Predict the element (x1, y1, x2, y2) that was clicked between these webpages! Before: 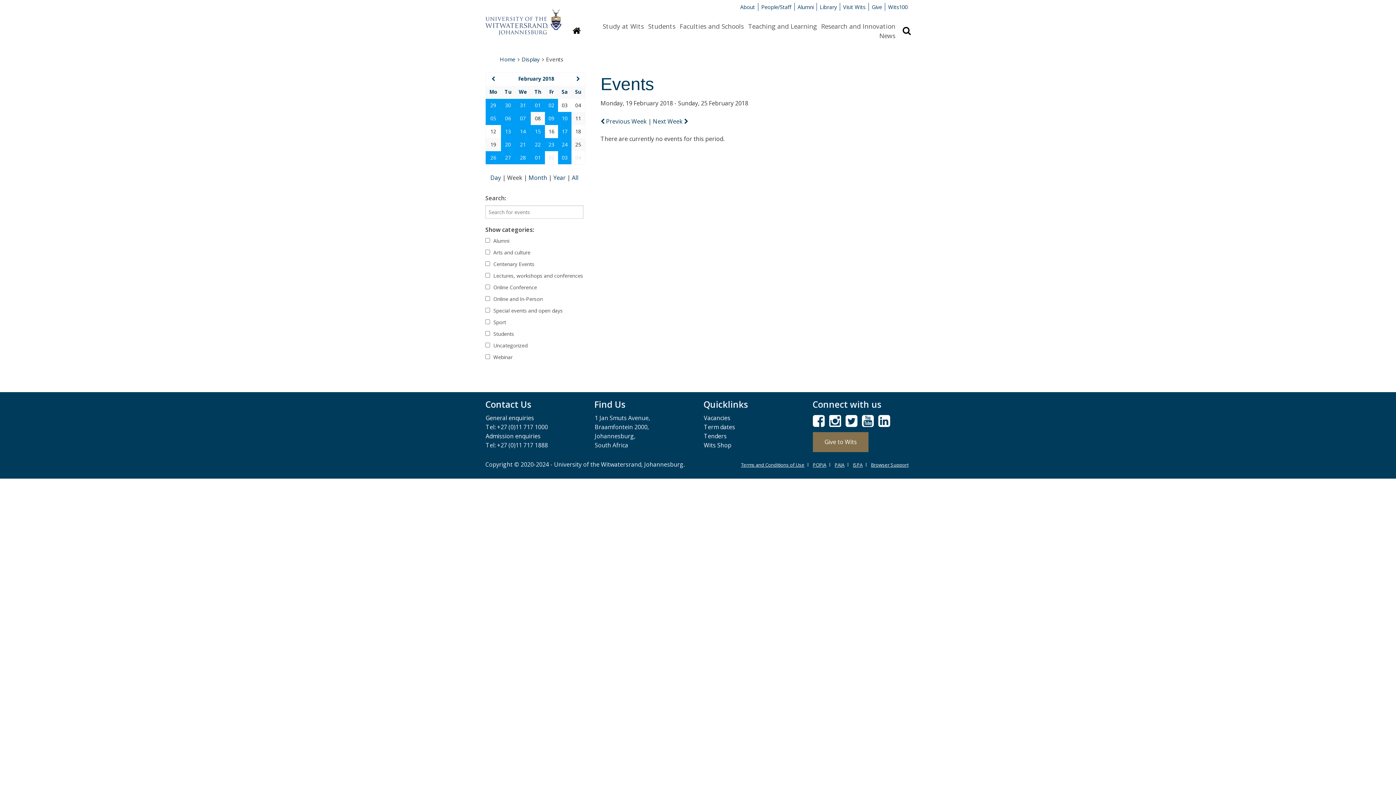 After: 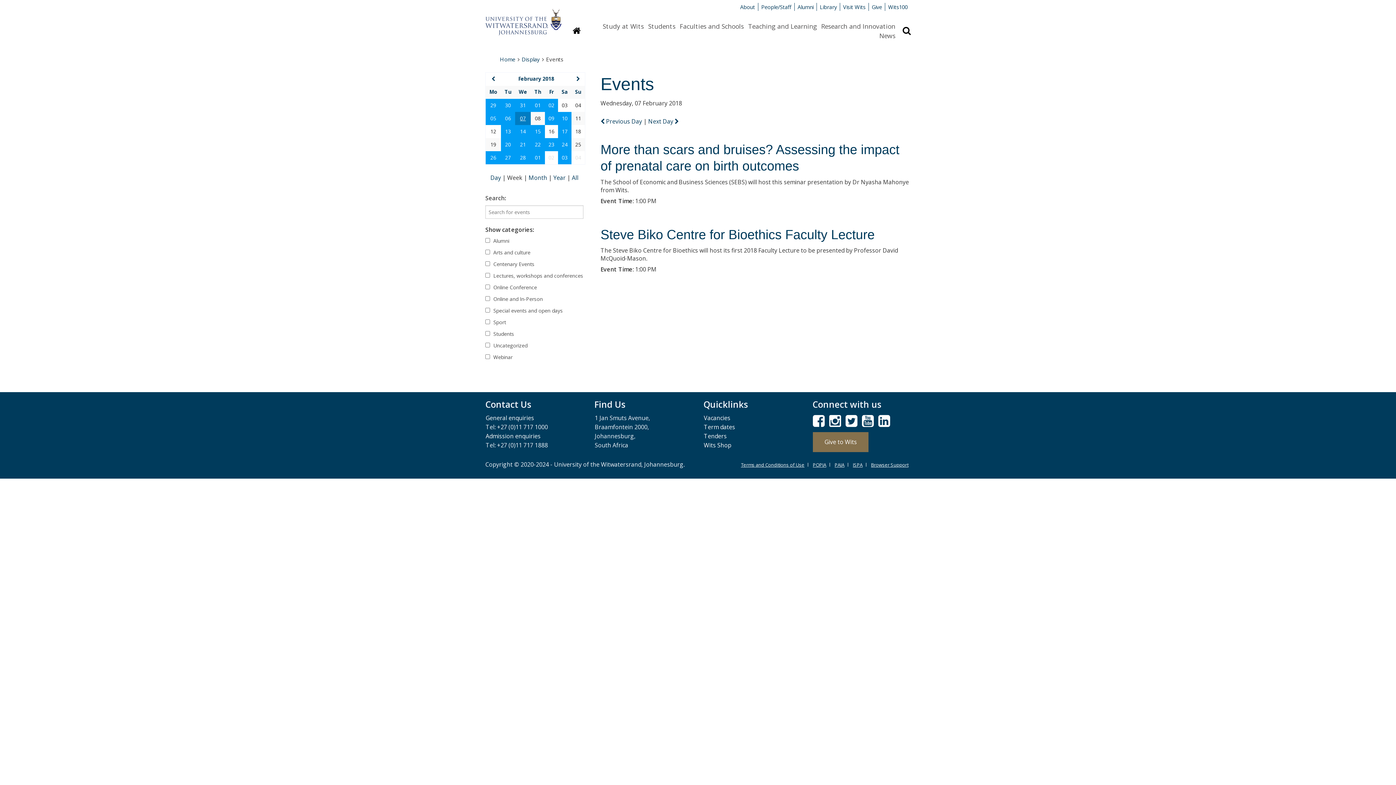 Action: bbox: (520, 114, 526, 121) label: 07